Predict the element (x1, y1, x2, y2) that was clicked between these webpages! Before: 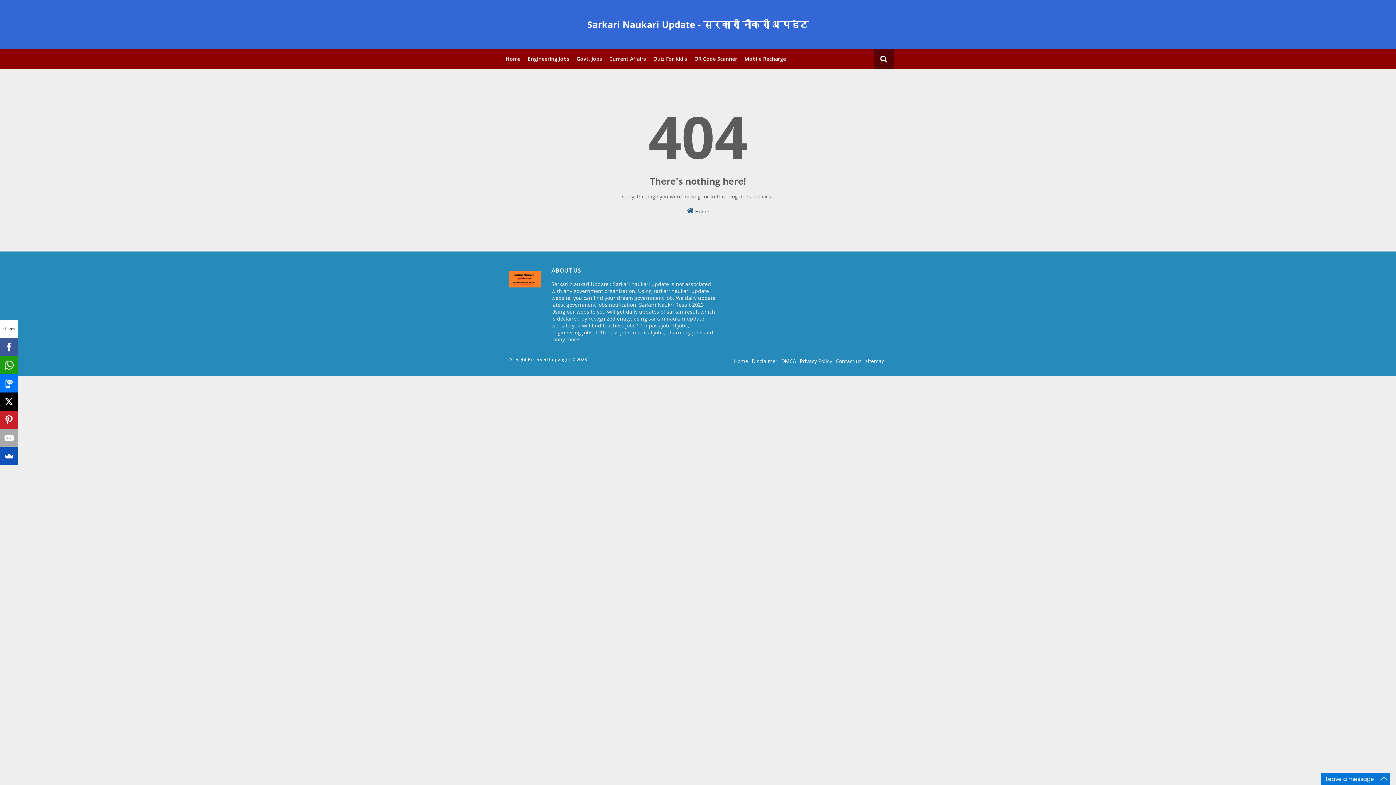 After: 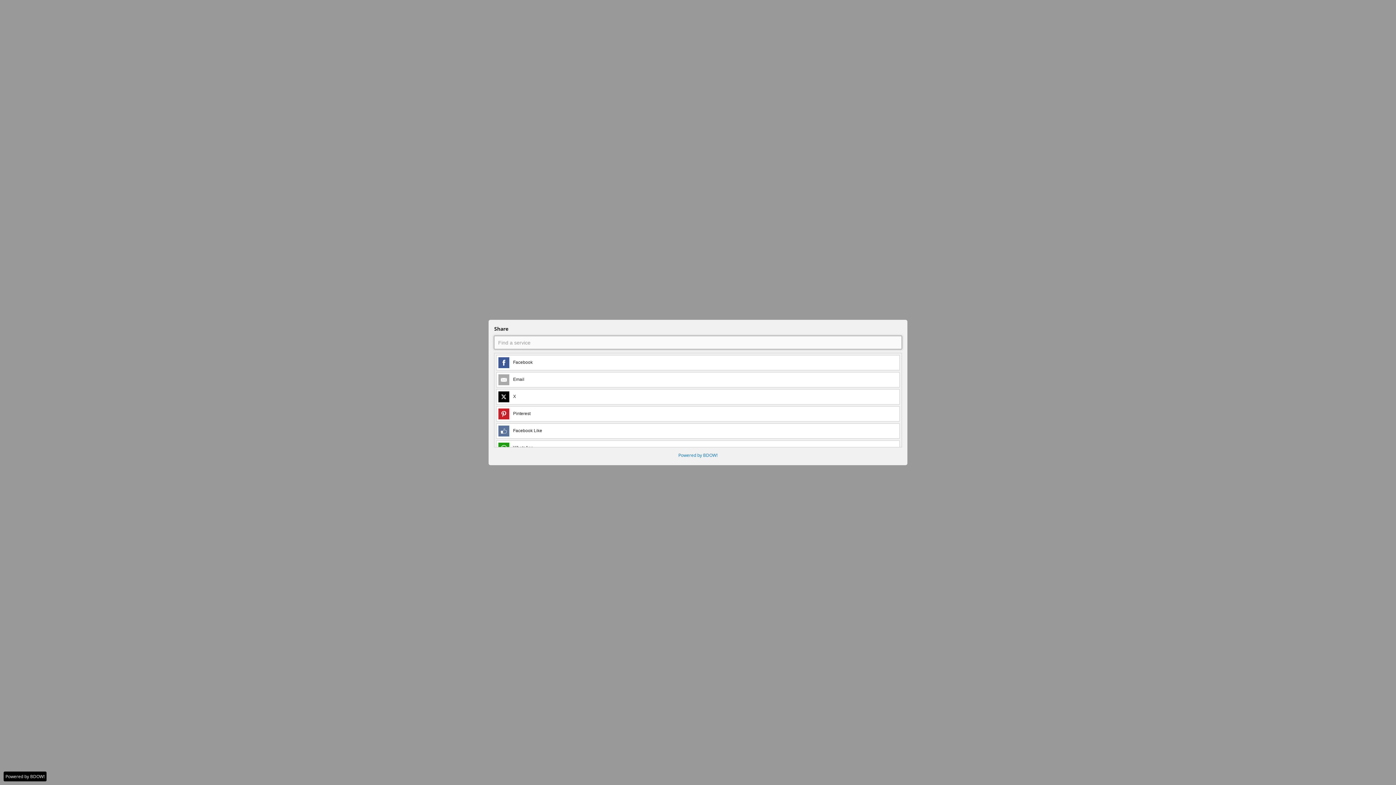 Action: bbox: (0, 447, 18, 465)